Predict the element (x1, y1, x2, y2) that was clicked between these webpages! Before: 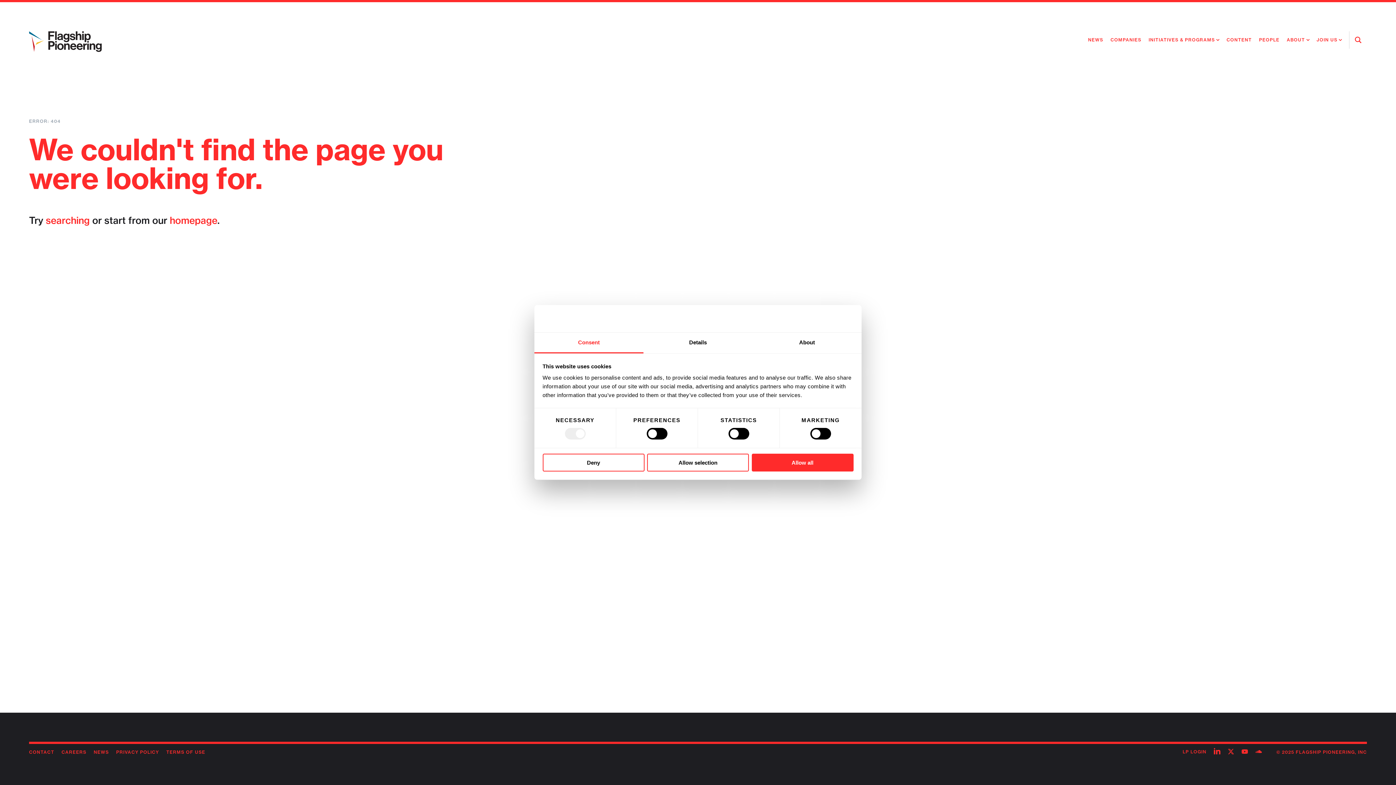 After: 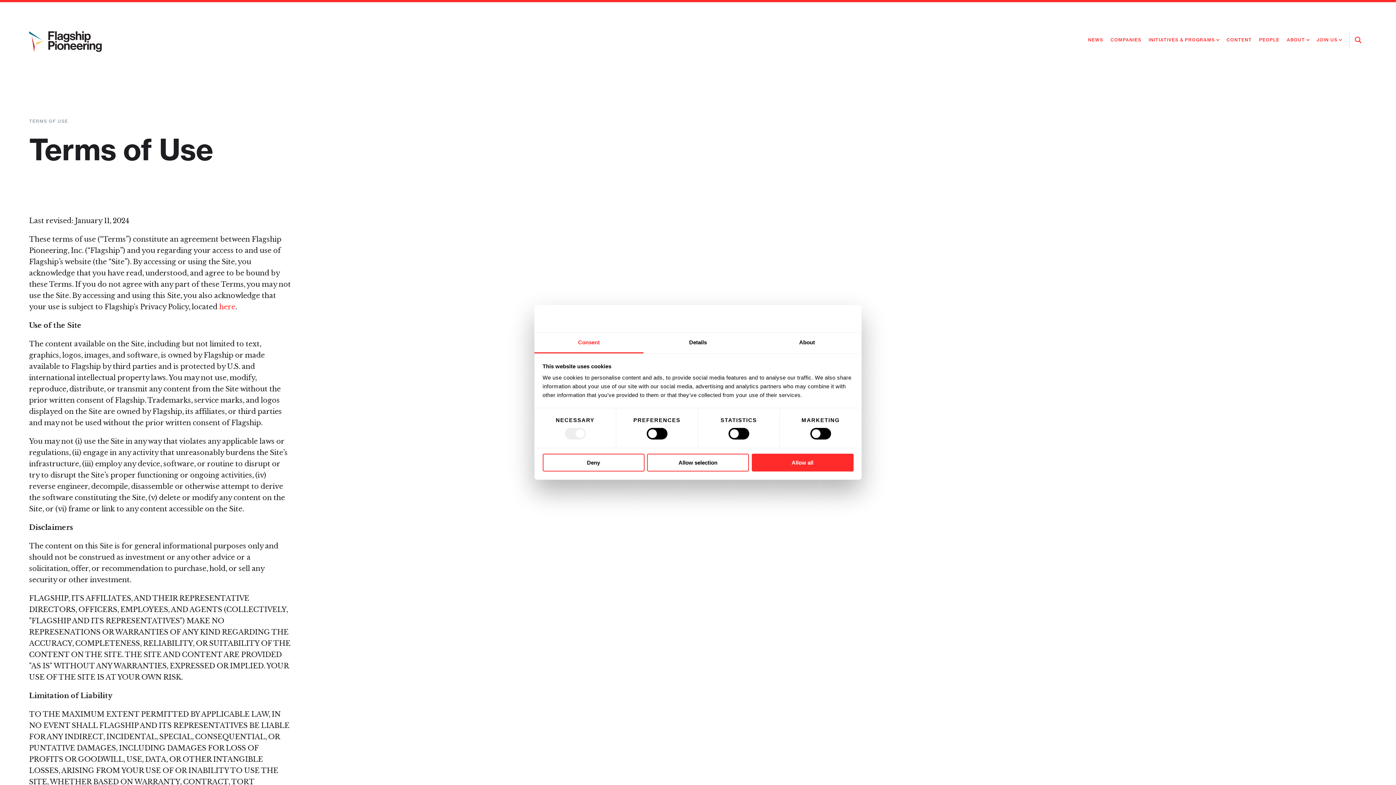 Action: bbox: (166, 749, 205, 755) label: TERMS OF USE